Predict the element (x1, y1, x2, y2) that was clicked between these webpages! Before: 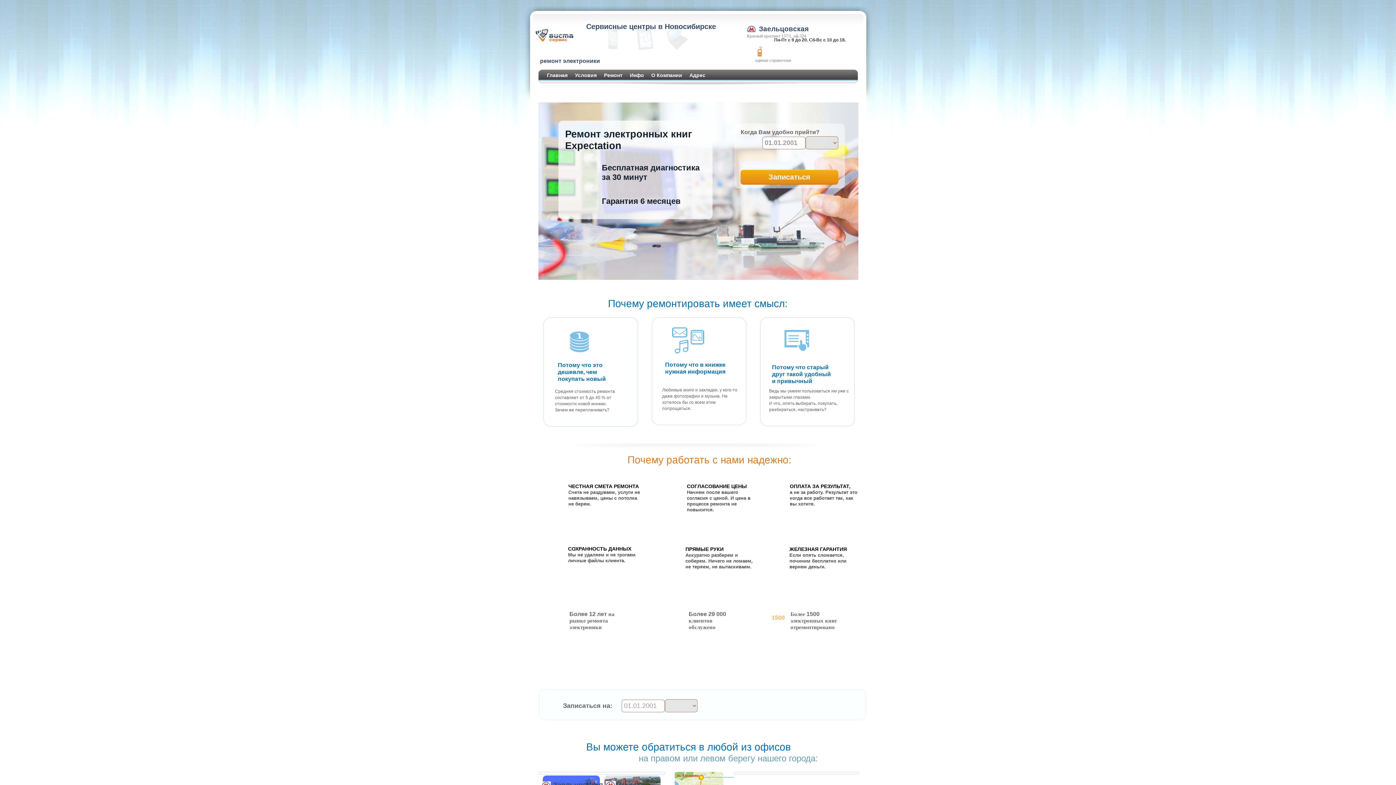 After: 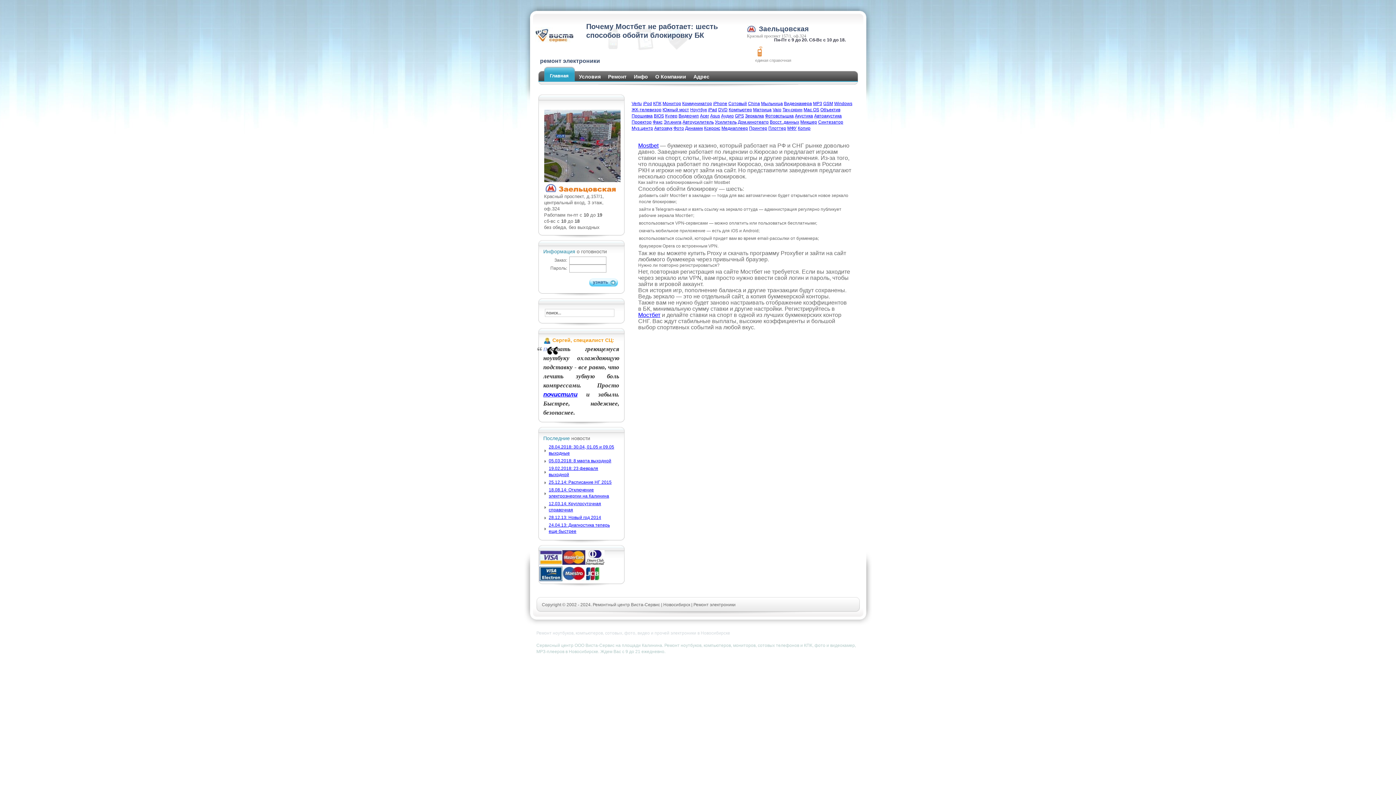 Action: bbox: (535, 27, 573, 42)